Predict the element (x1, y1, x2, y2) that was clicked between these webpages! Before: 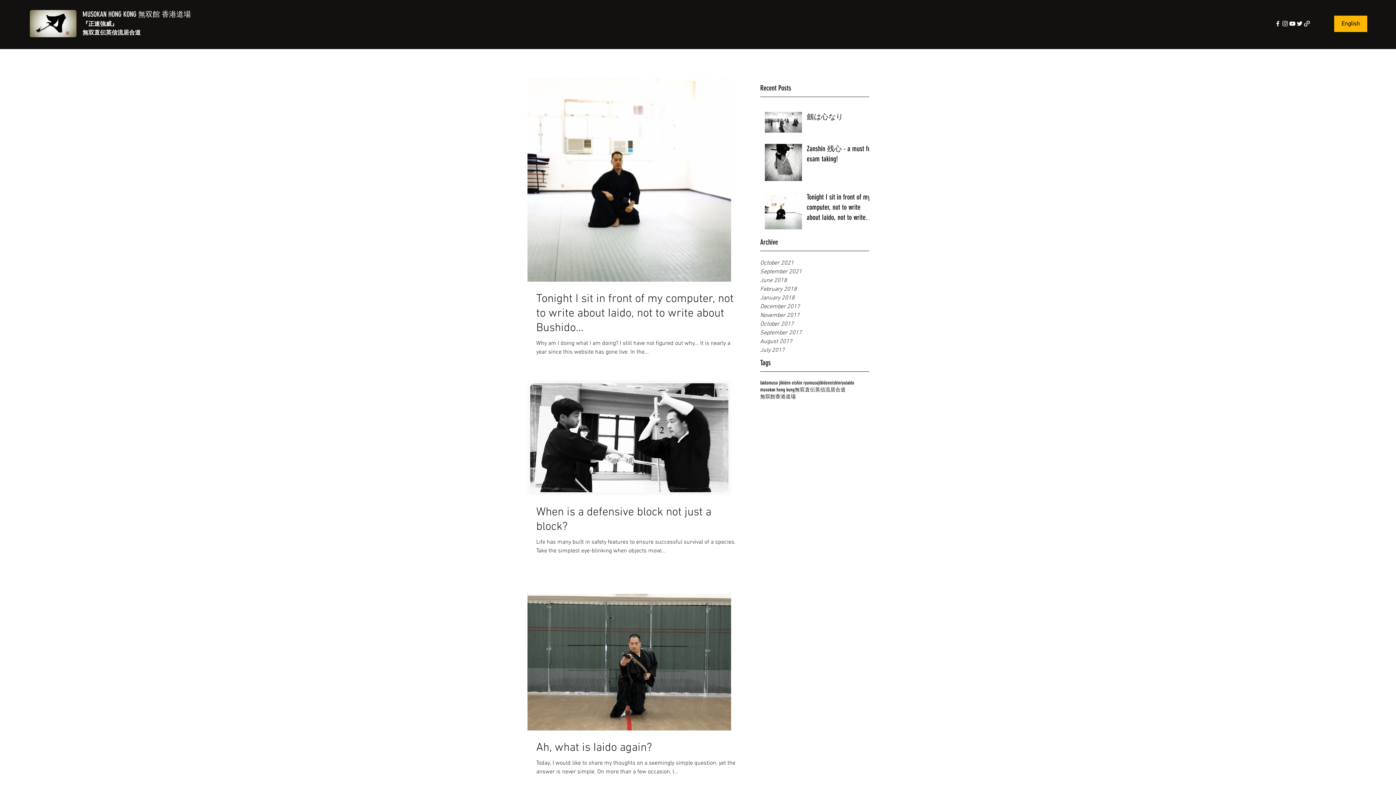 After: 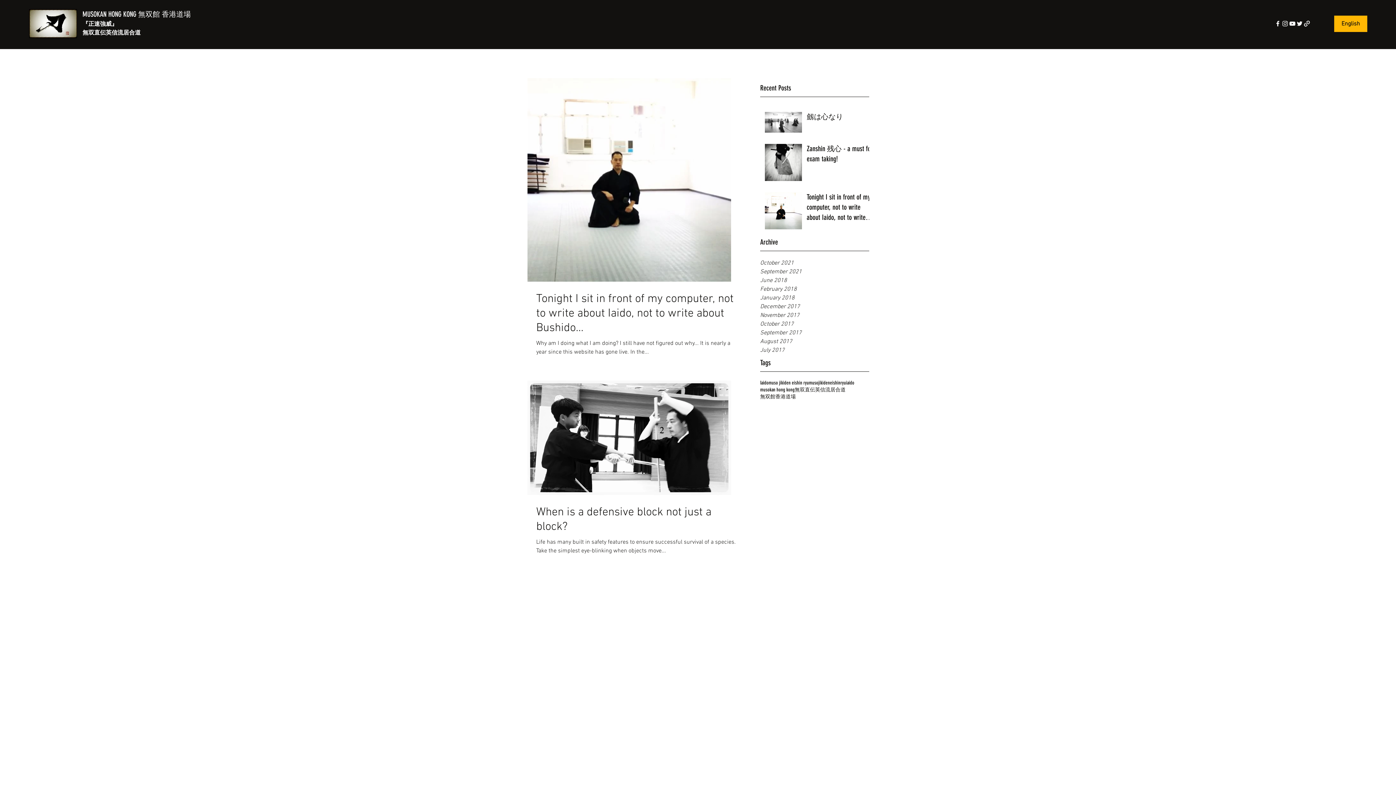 Action: bbox: (760, 276, 869, 285) label: June 2018